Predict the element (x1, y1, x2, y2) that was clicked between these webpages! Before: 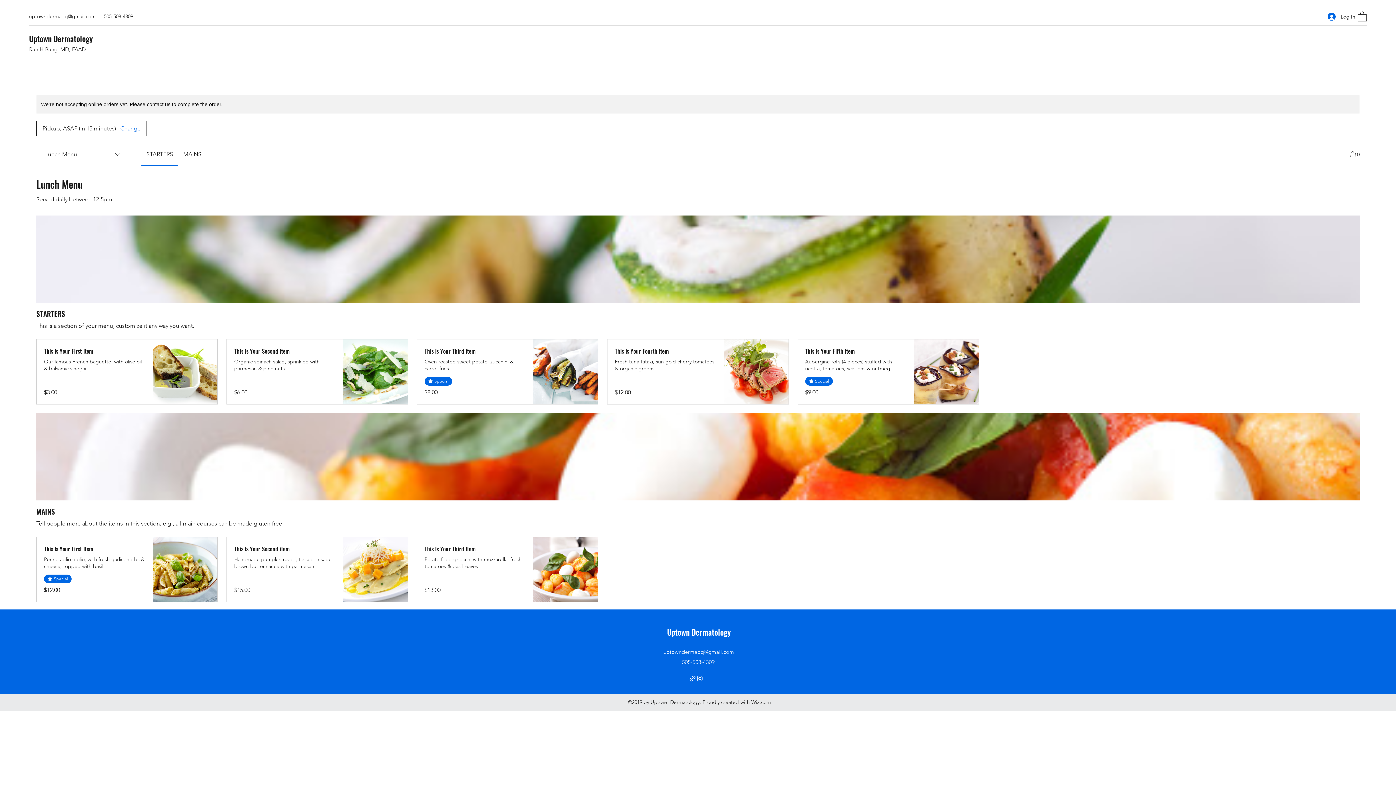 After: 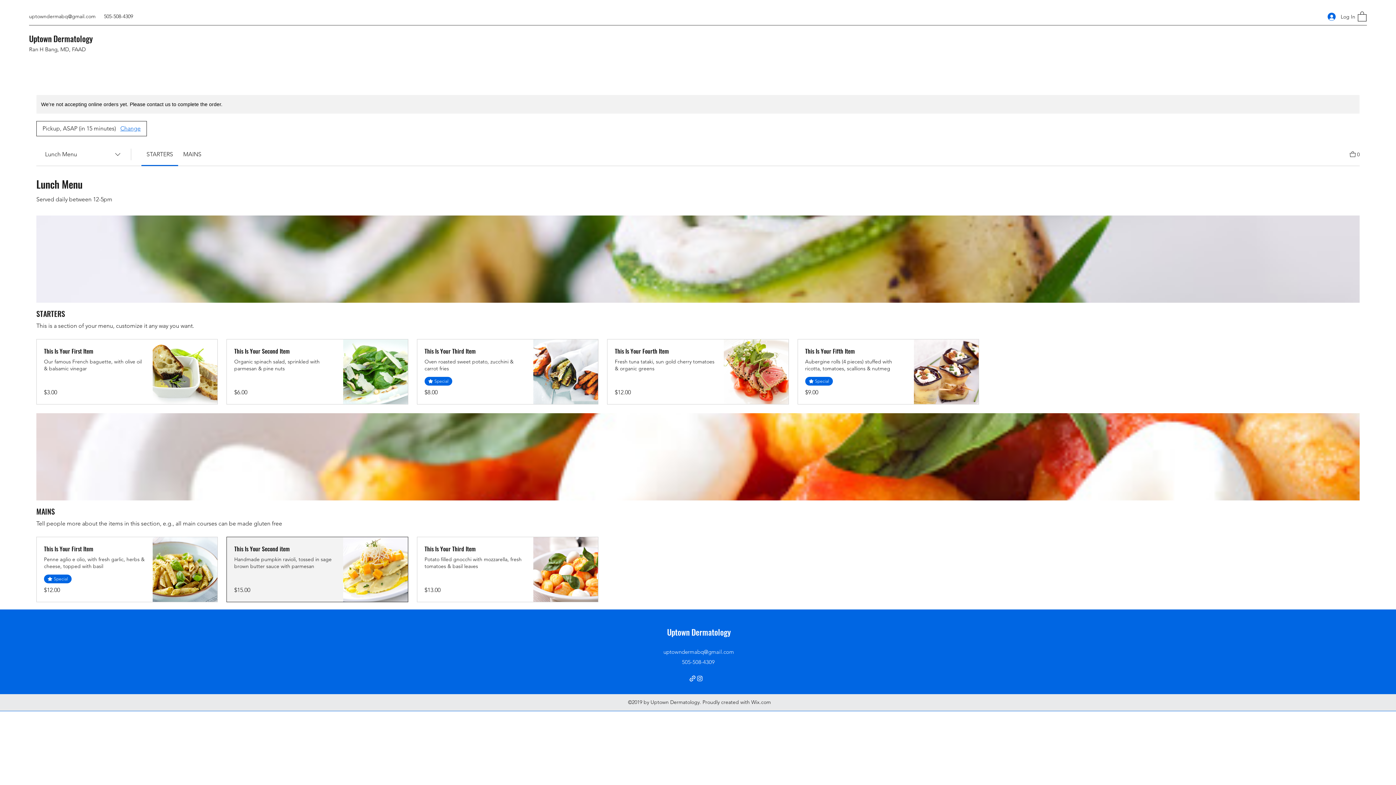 Action: label: This Is Your Second item bbox: (234, 544, 335, 553)